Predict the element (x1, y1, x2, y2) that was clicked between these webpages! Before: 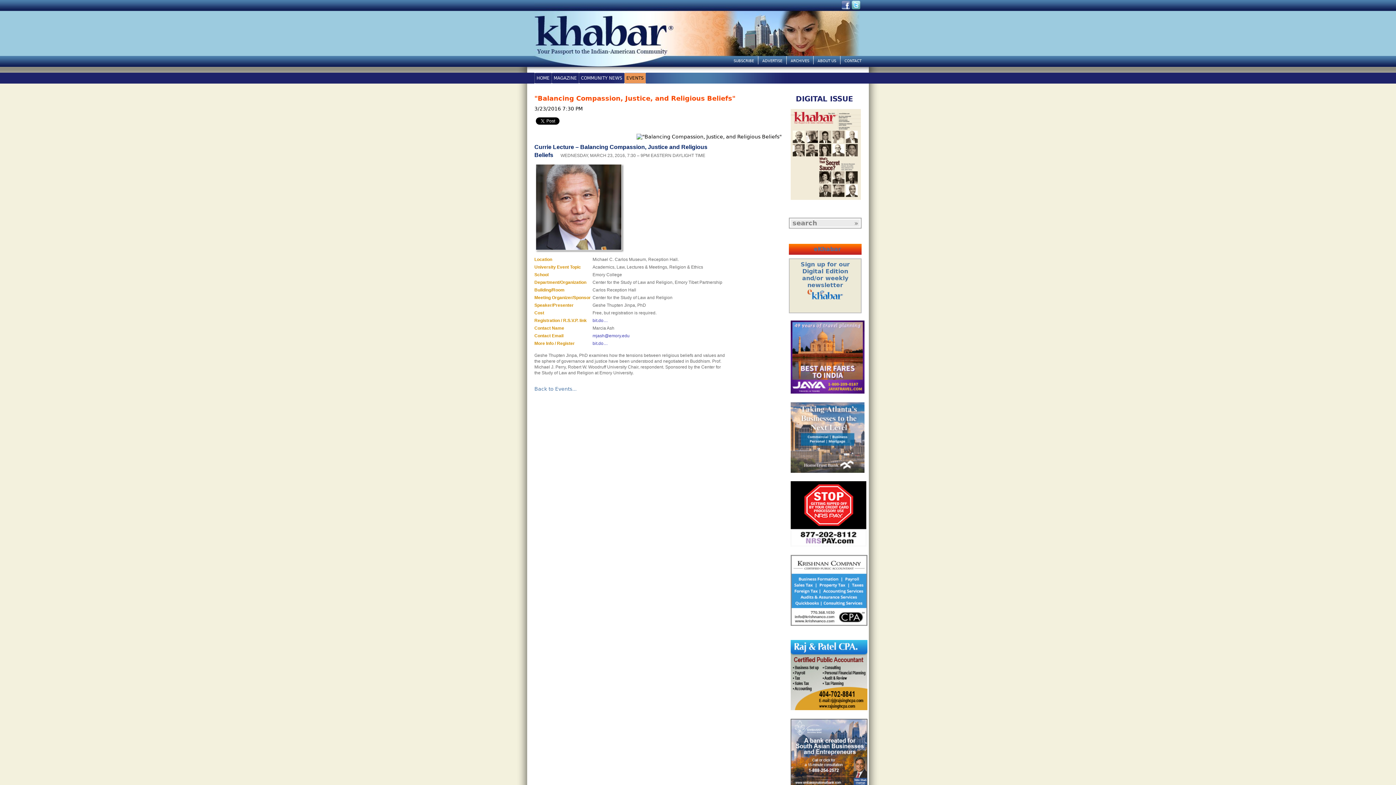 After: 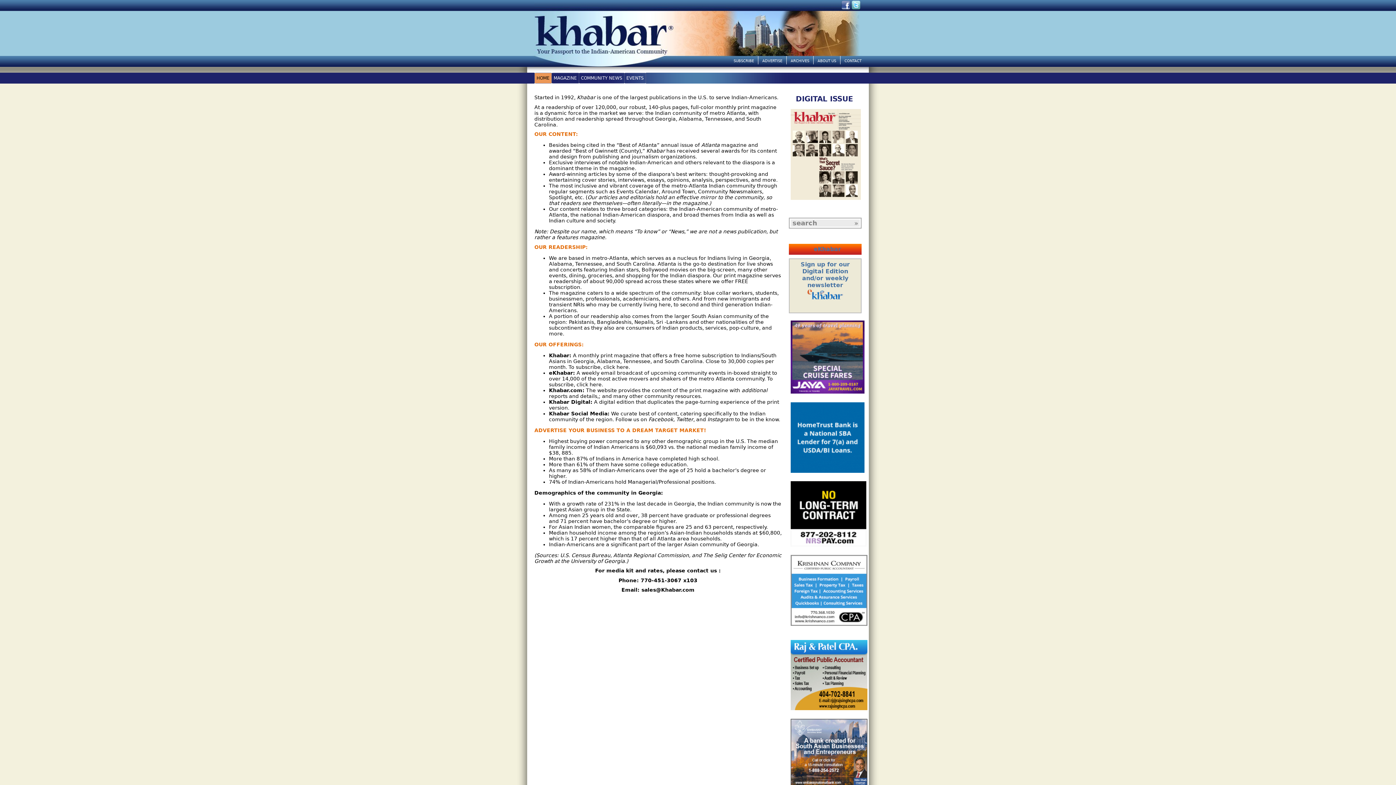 Action: label: ABOUT US bbox: (817, 56, 836, 66)